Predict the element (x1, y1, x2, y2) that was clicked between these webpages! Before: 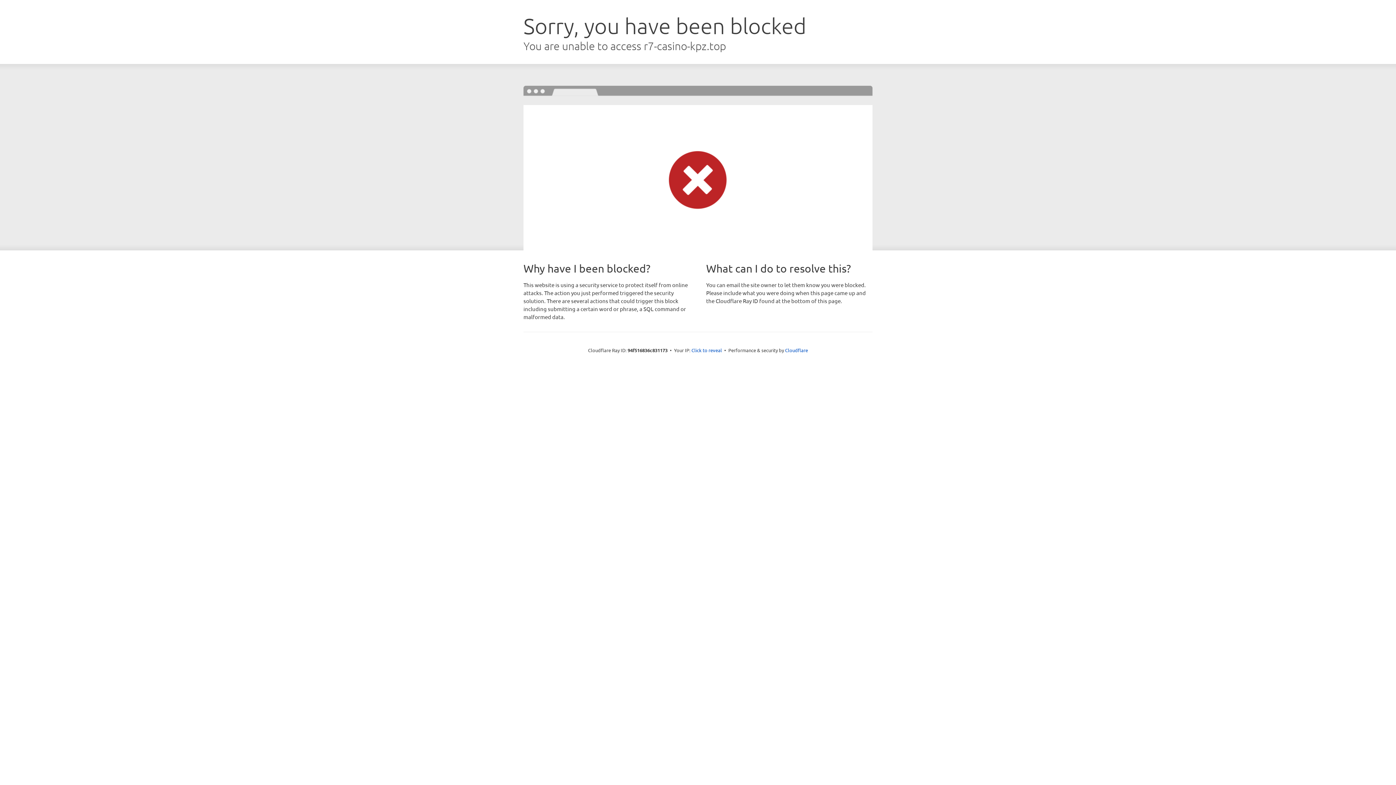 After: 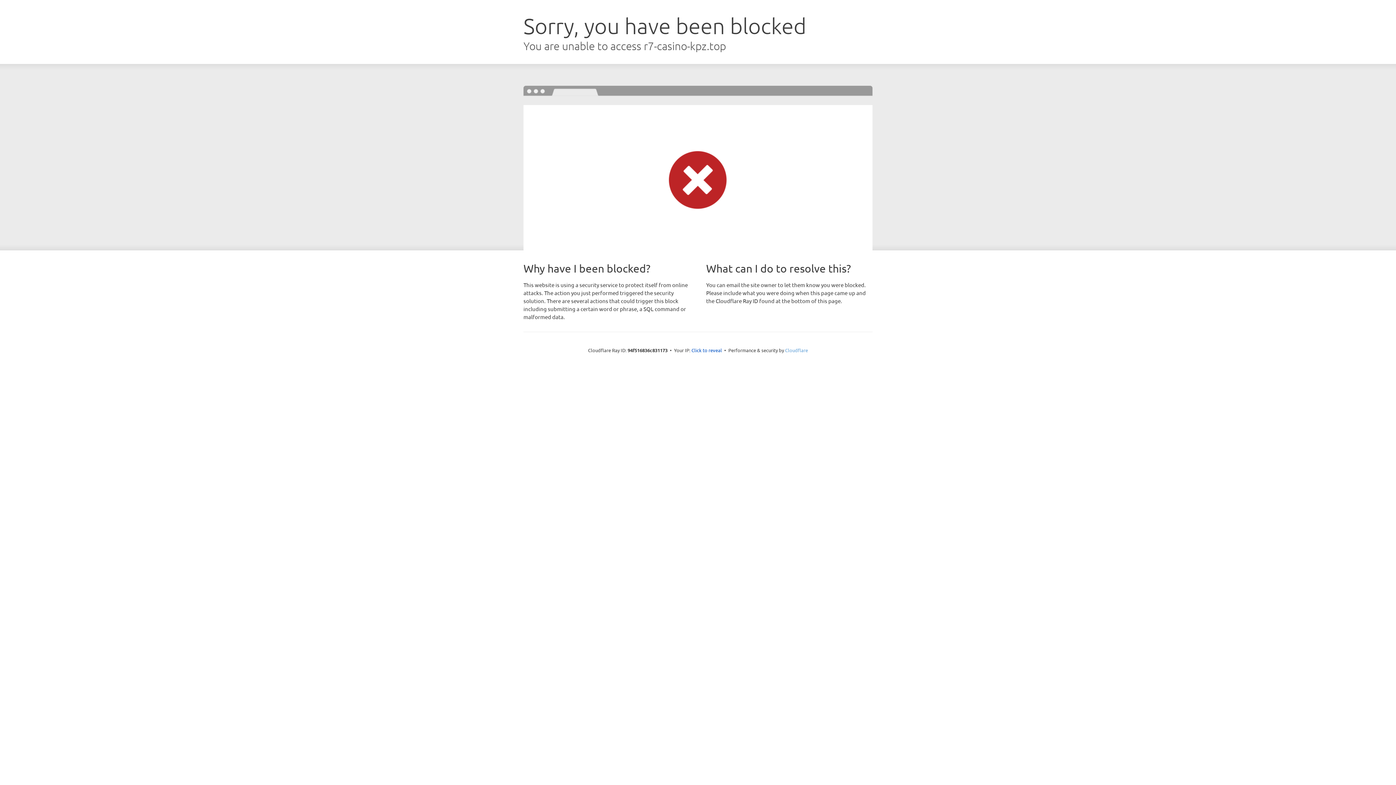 Action: bbox: (785, 347, 808, 353) label: Cloudflare